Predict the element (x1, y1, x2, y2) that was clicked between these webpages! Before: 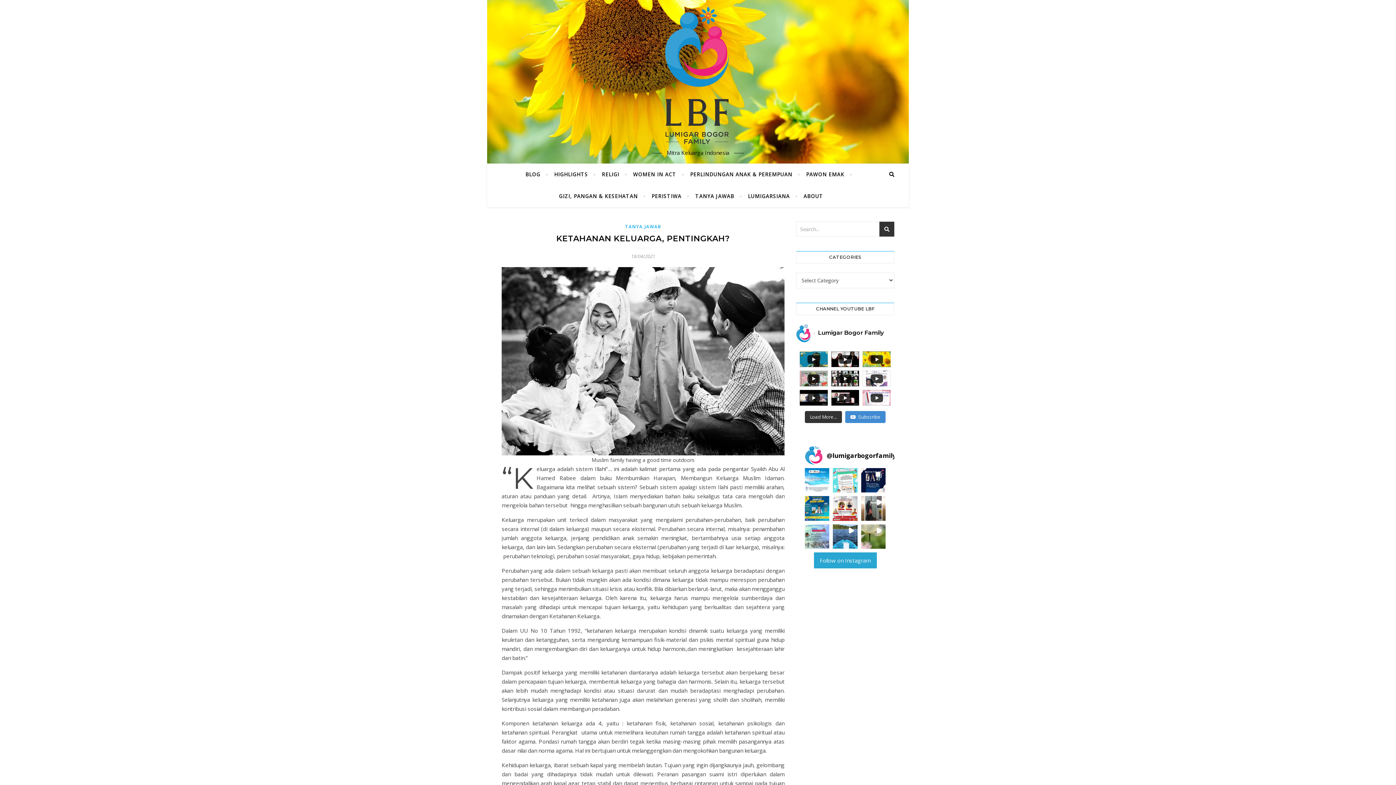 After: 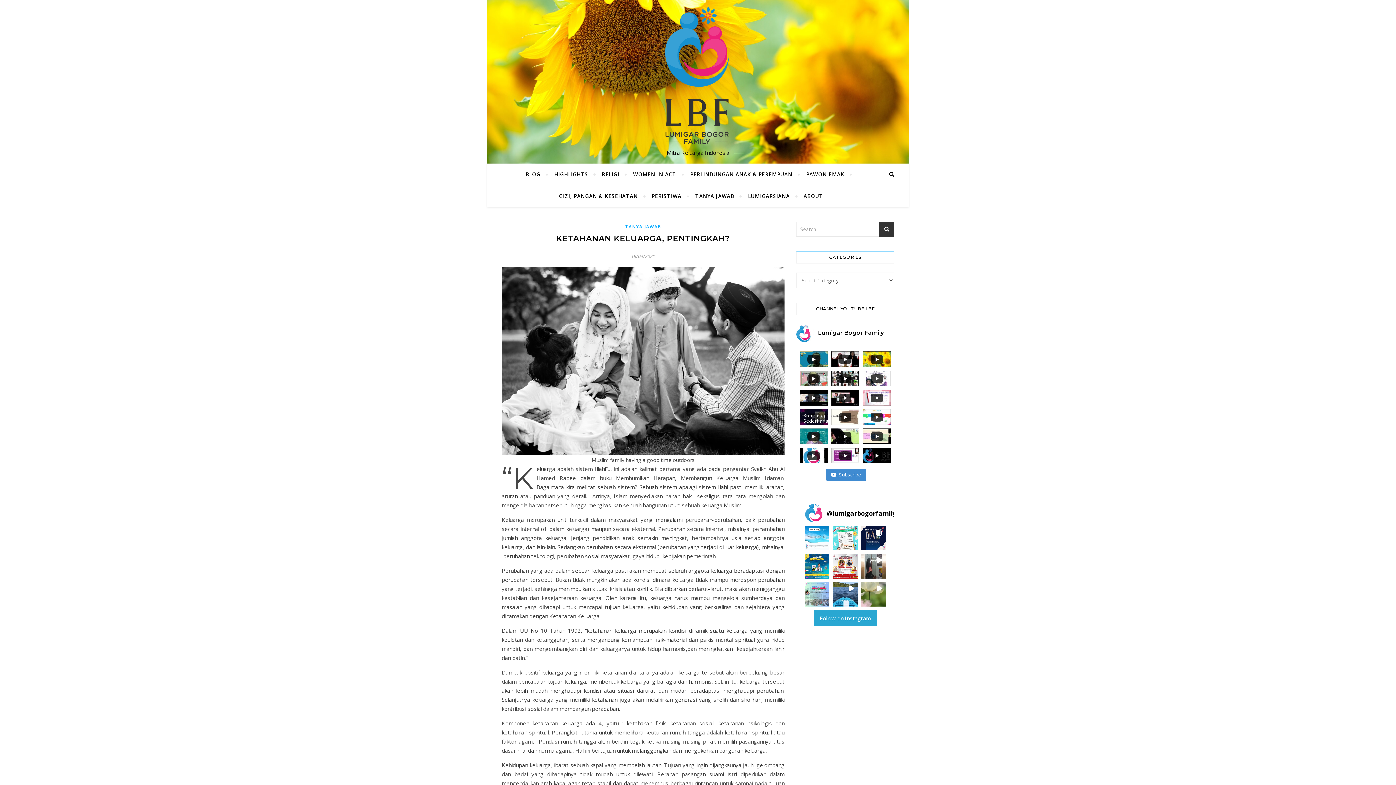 Action: bbox: (805, 411, 842, 423) label: Load More...